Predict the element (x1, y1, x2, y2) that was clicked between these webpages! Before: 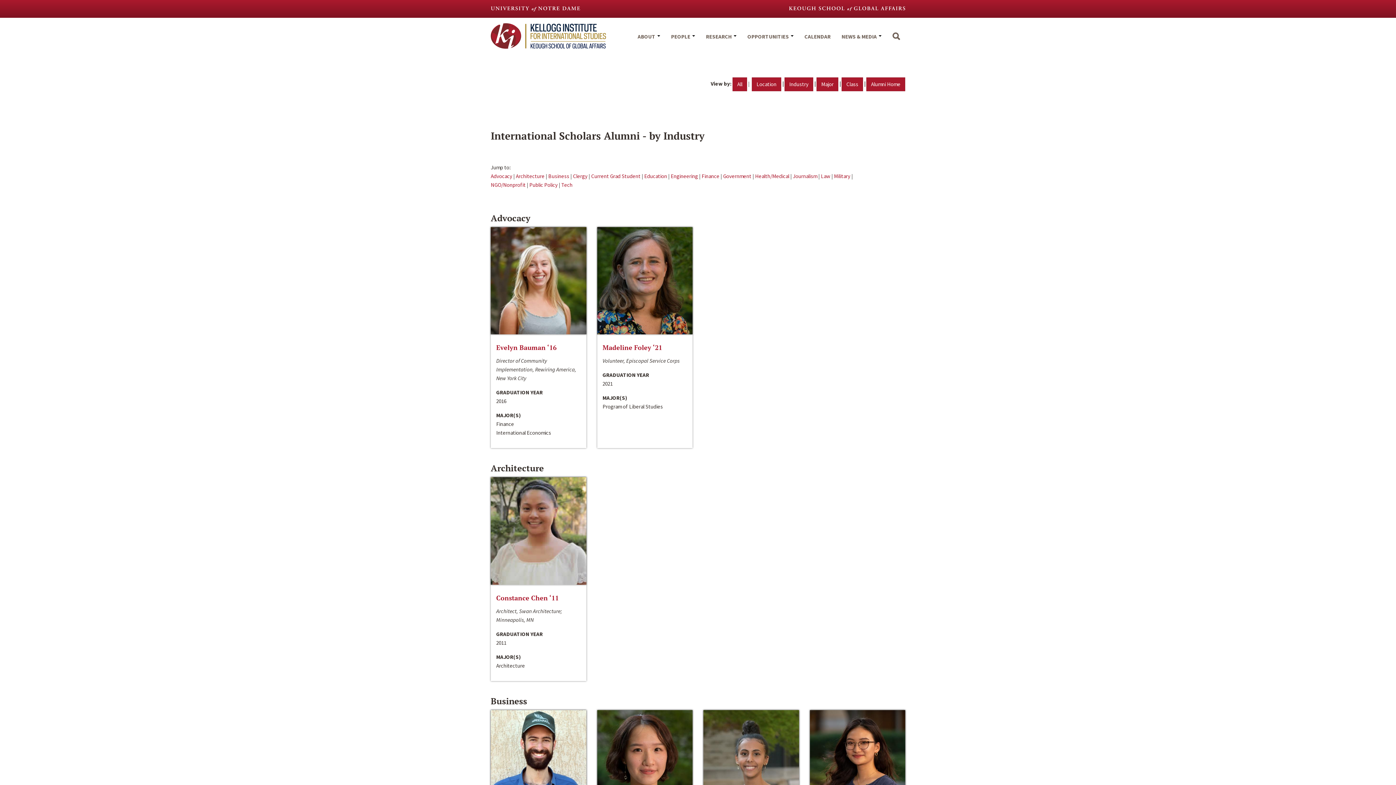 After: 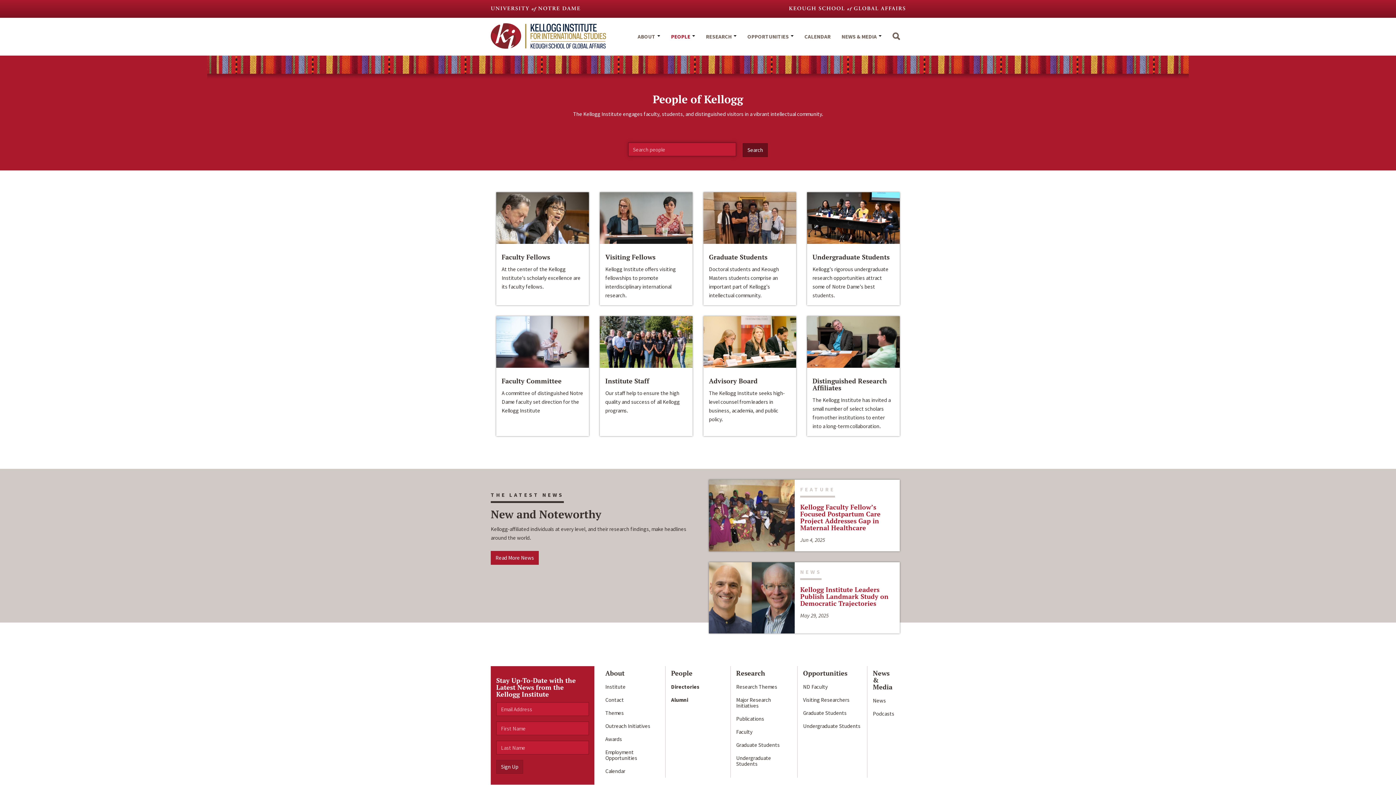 Action: label: PEOPLE  bbox: (665, 25, 700, 55)